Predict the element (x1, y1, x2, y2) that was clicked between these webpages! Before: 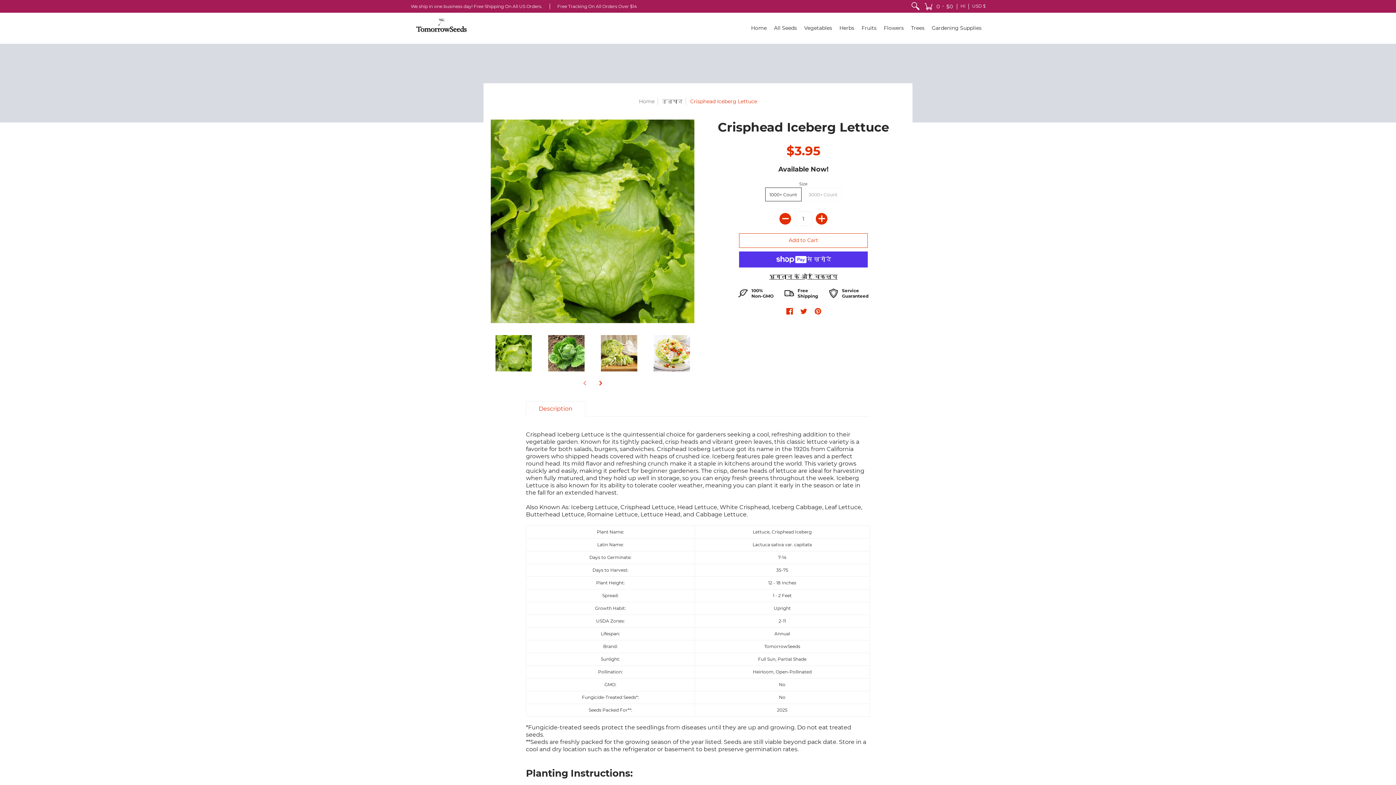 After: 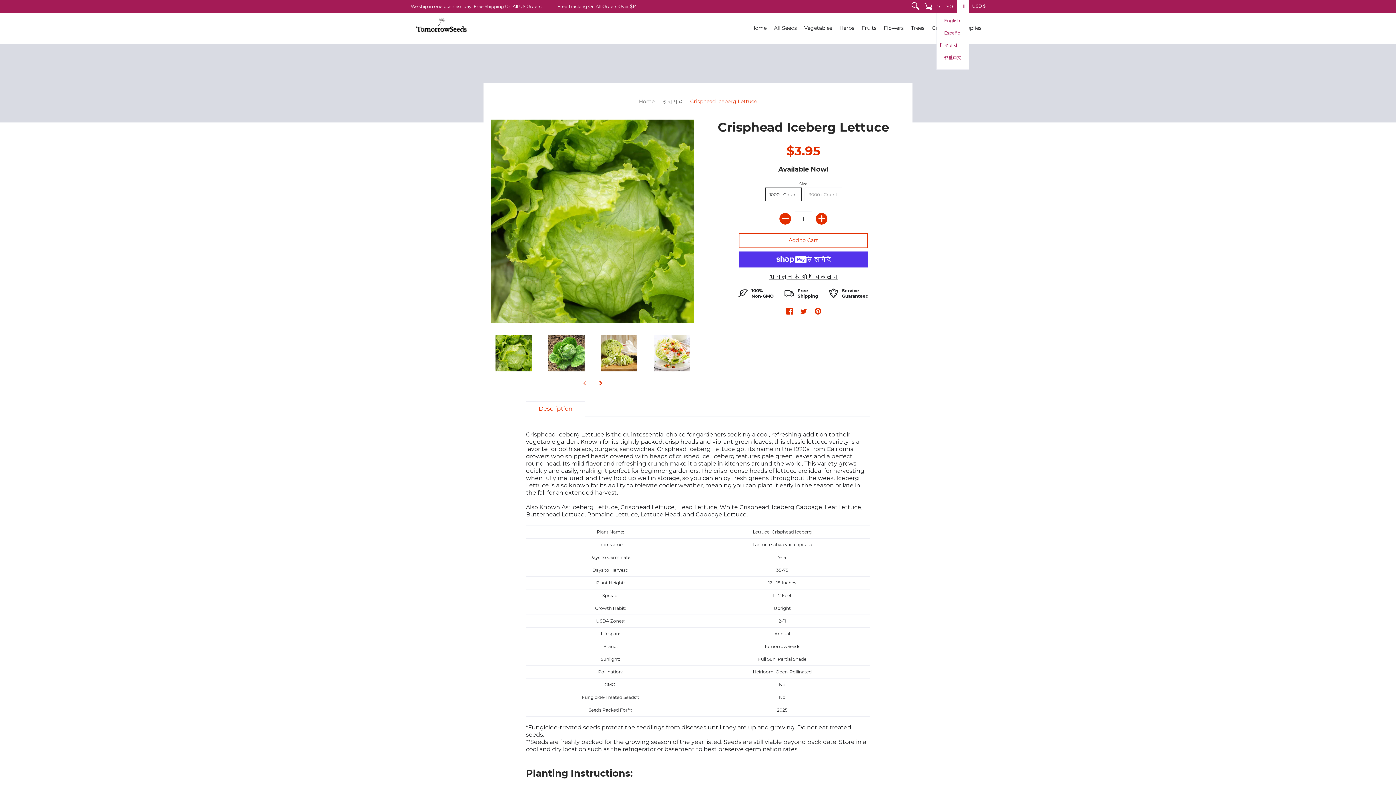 Action: label: HI bbox: (957, 0, 969, 12)